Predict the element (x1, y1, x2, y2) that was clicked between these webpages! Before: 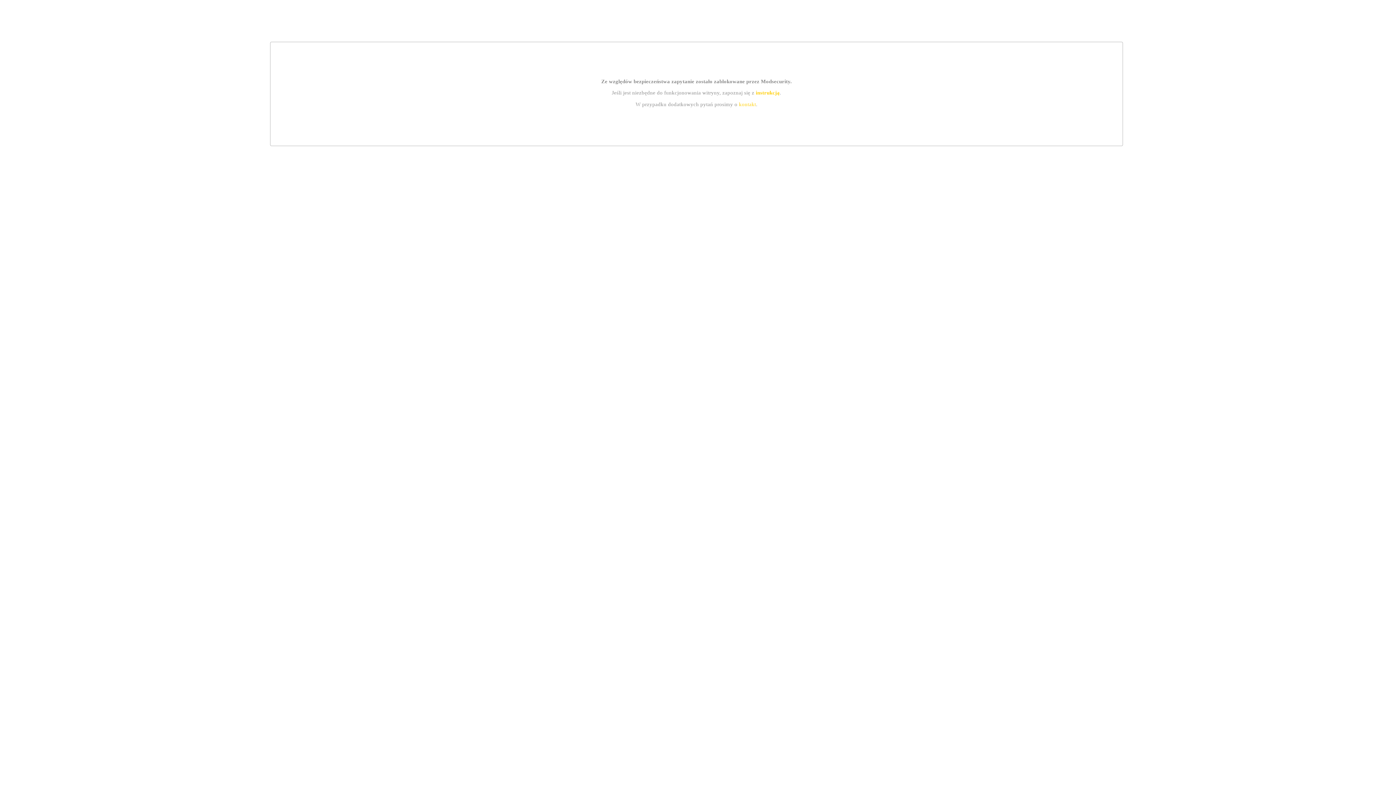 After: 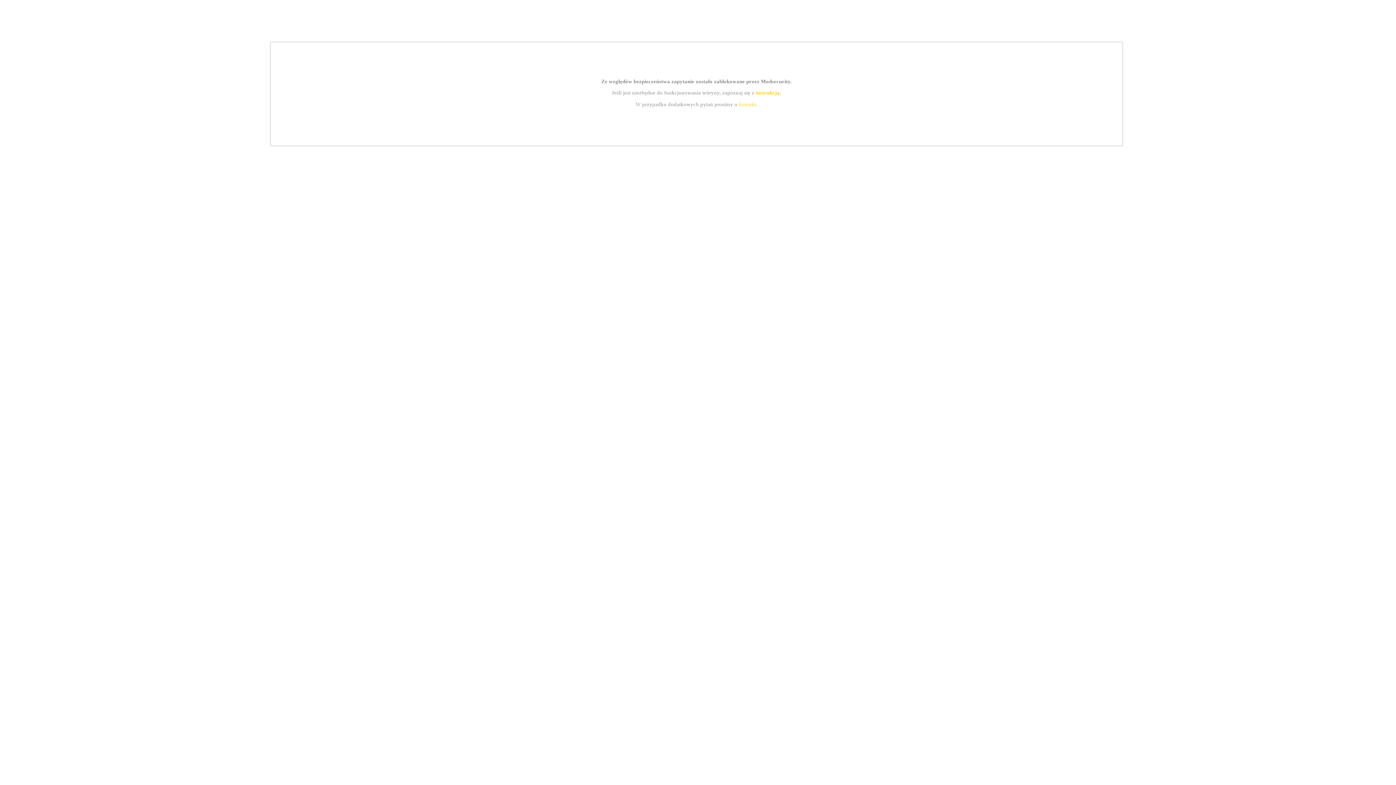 Action: label: instrukcją bbox: (755, 89, 779, 95)